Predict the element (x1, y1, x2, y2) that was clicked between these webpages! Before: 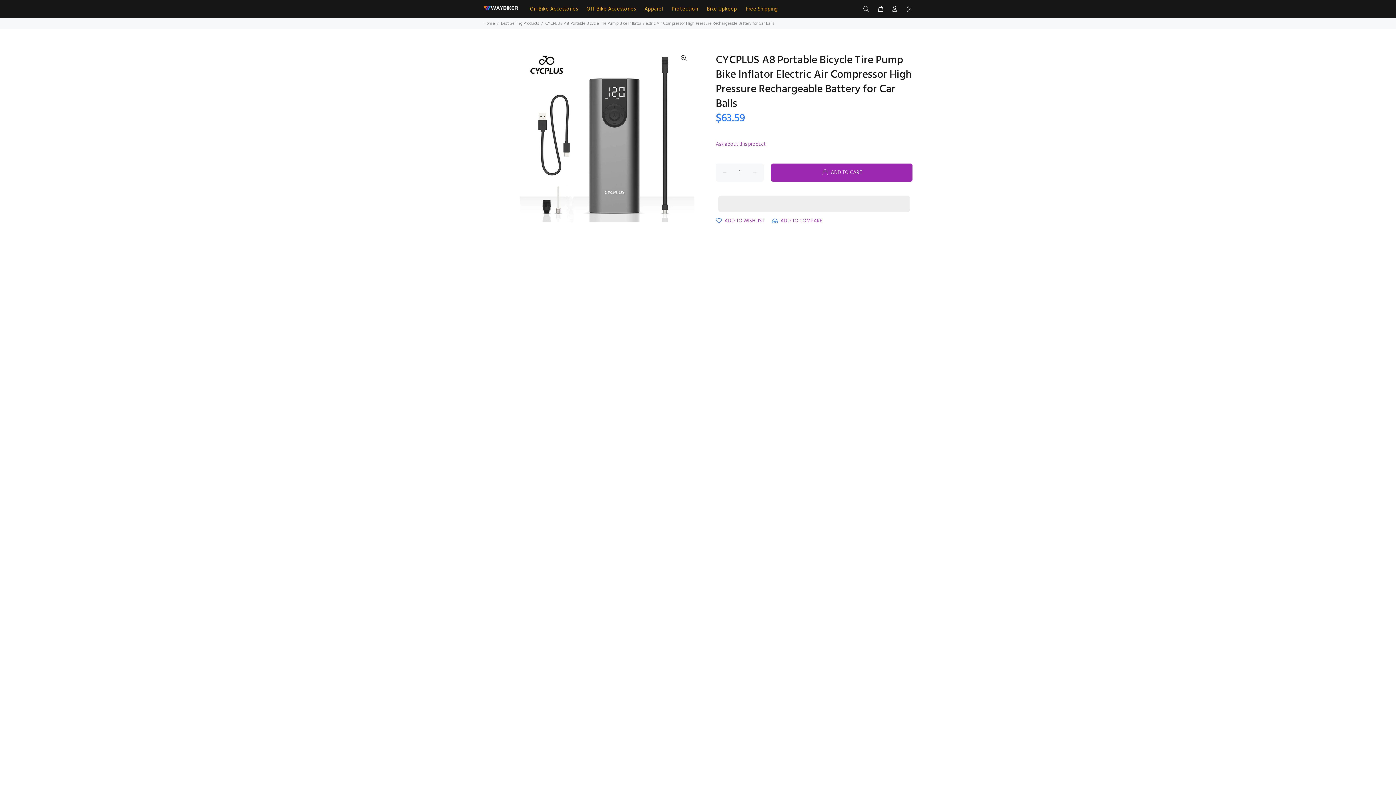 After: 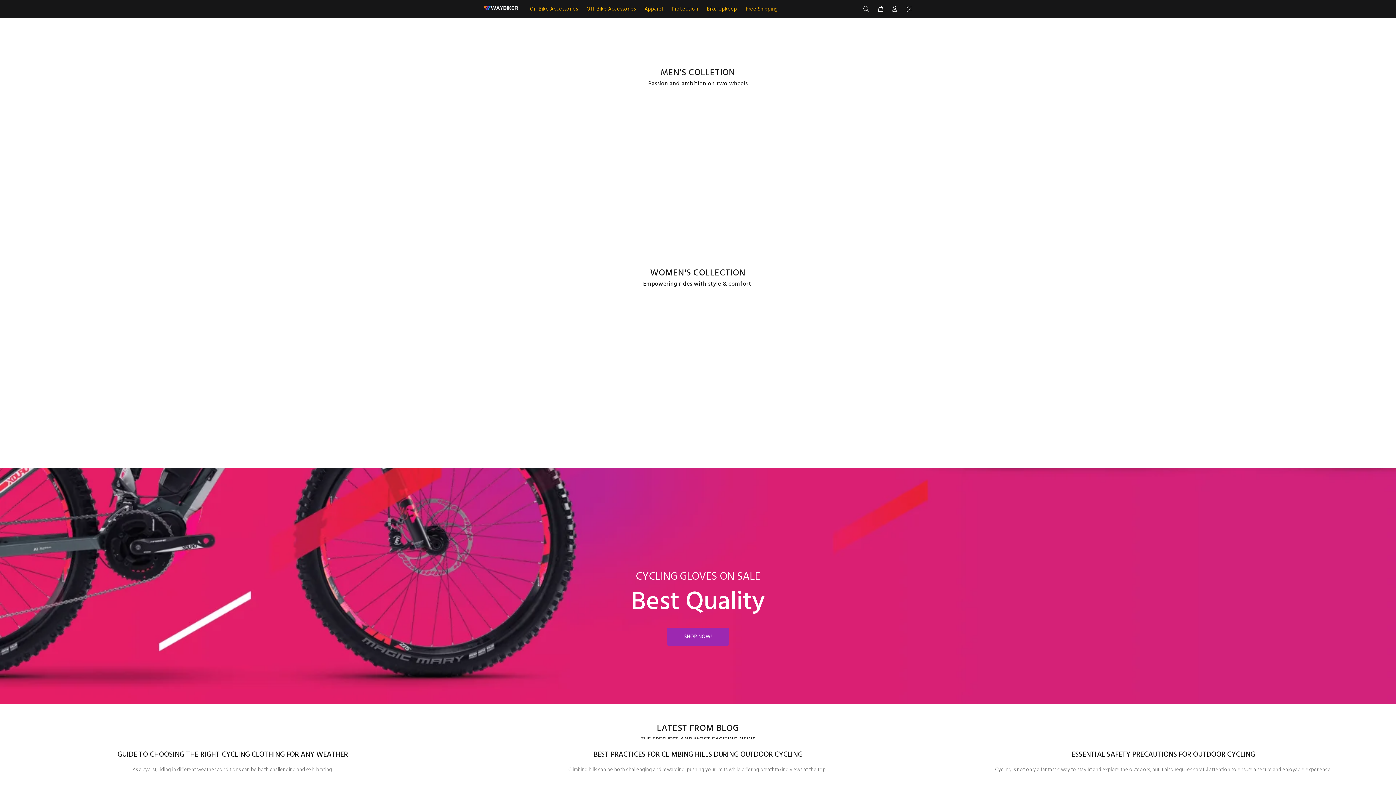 Action: label: On-Bike Accessories bbox: (525, 3, 582, 14)